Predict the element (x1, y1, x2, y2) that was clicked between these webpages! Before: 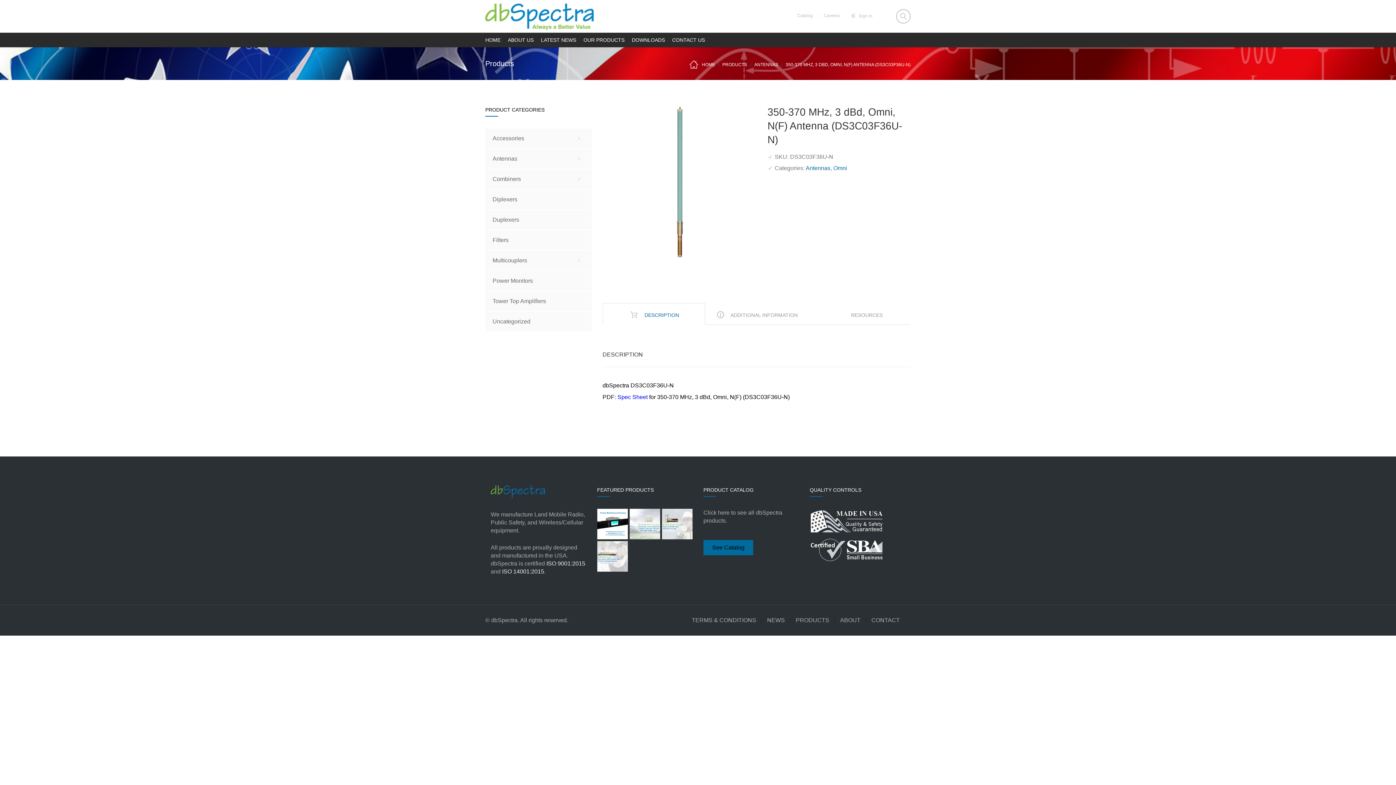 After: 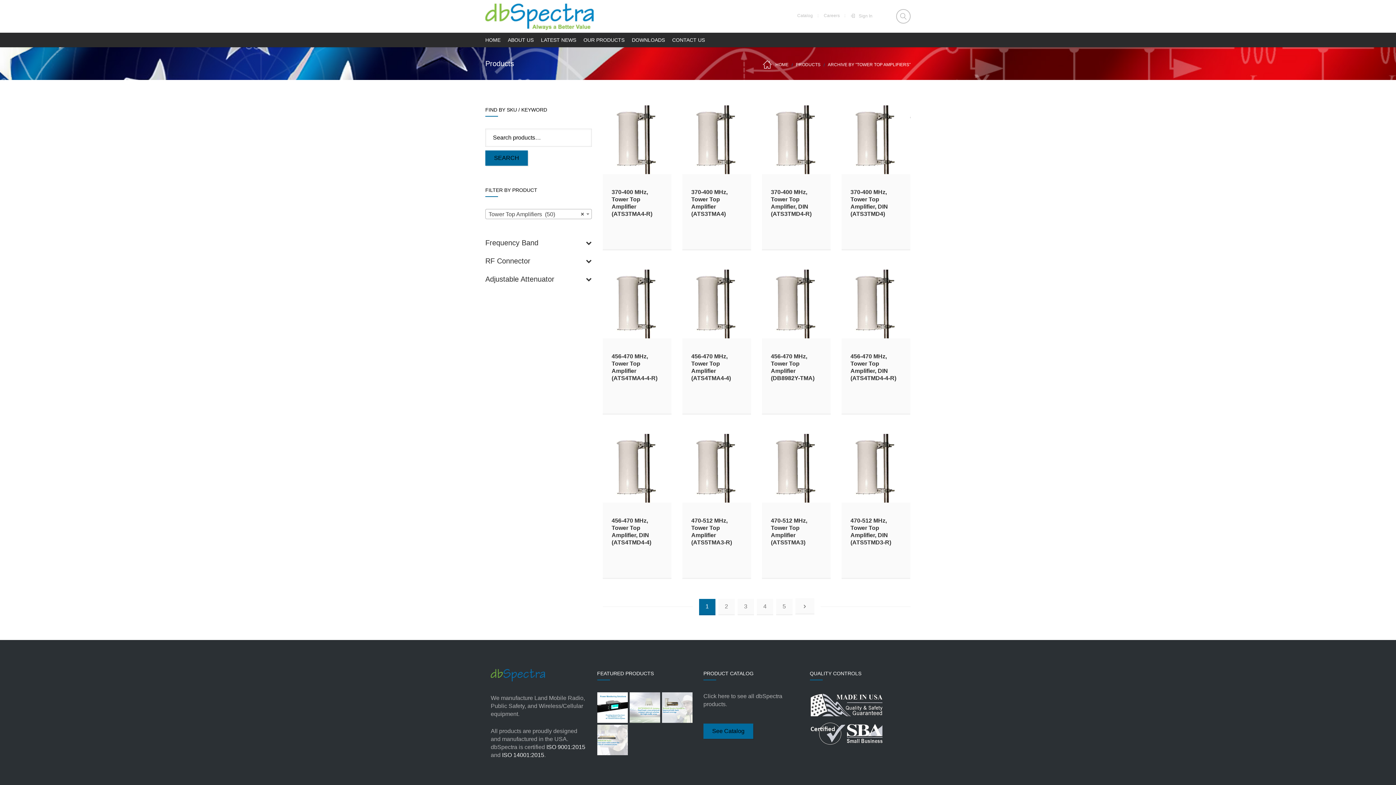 Action: label: Tower Top Amplifiers bbox: (492, 297, 584, 305)